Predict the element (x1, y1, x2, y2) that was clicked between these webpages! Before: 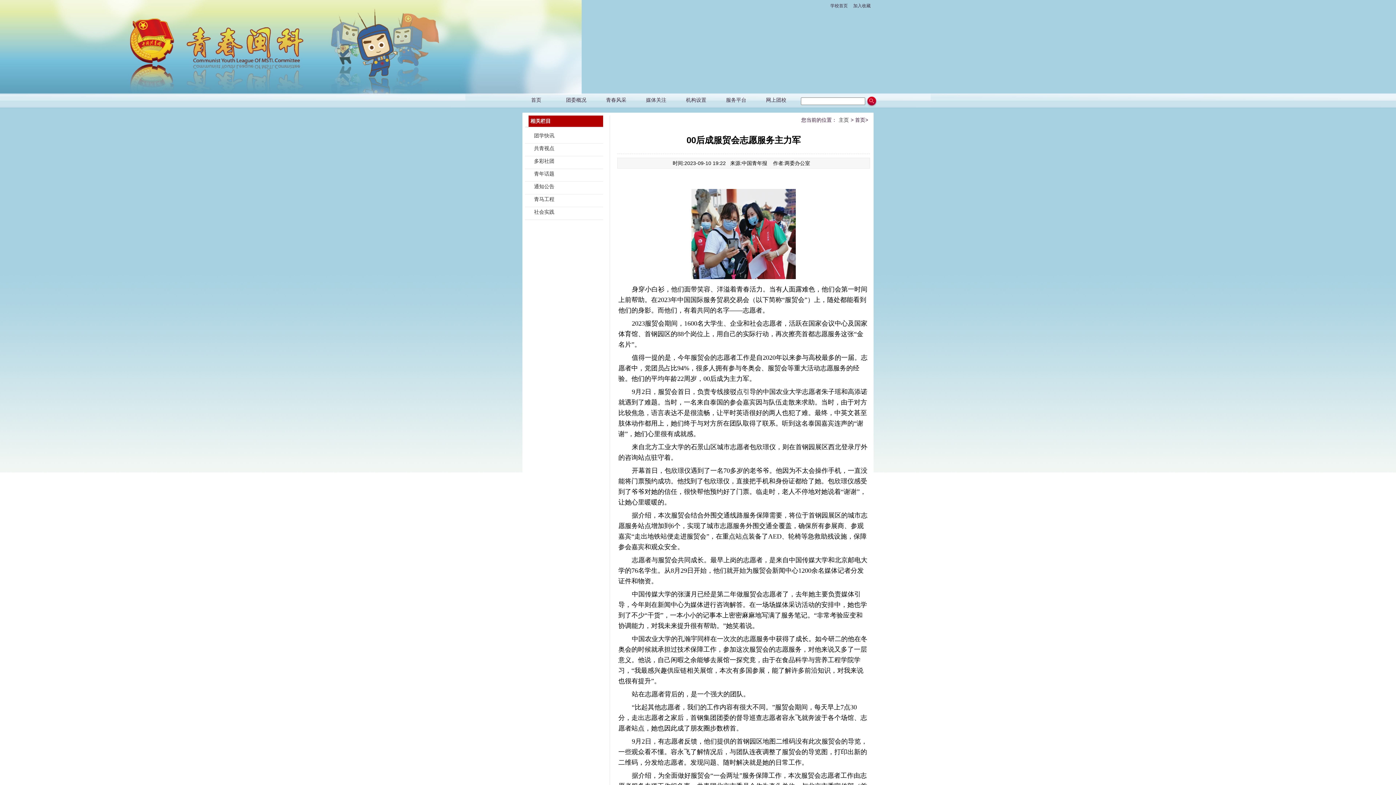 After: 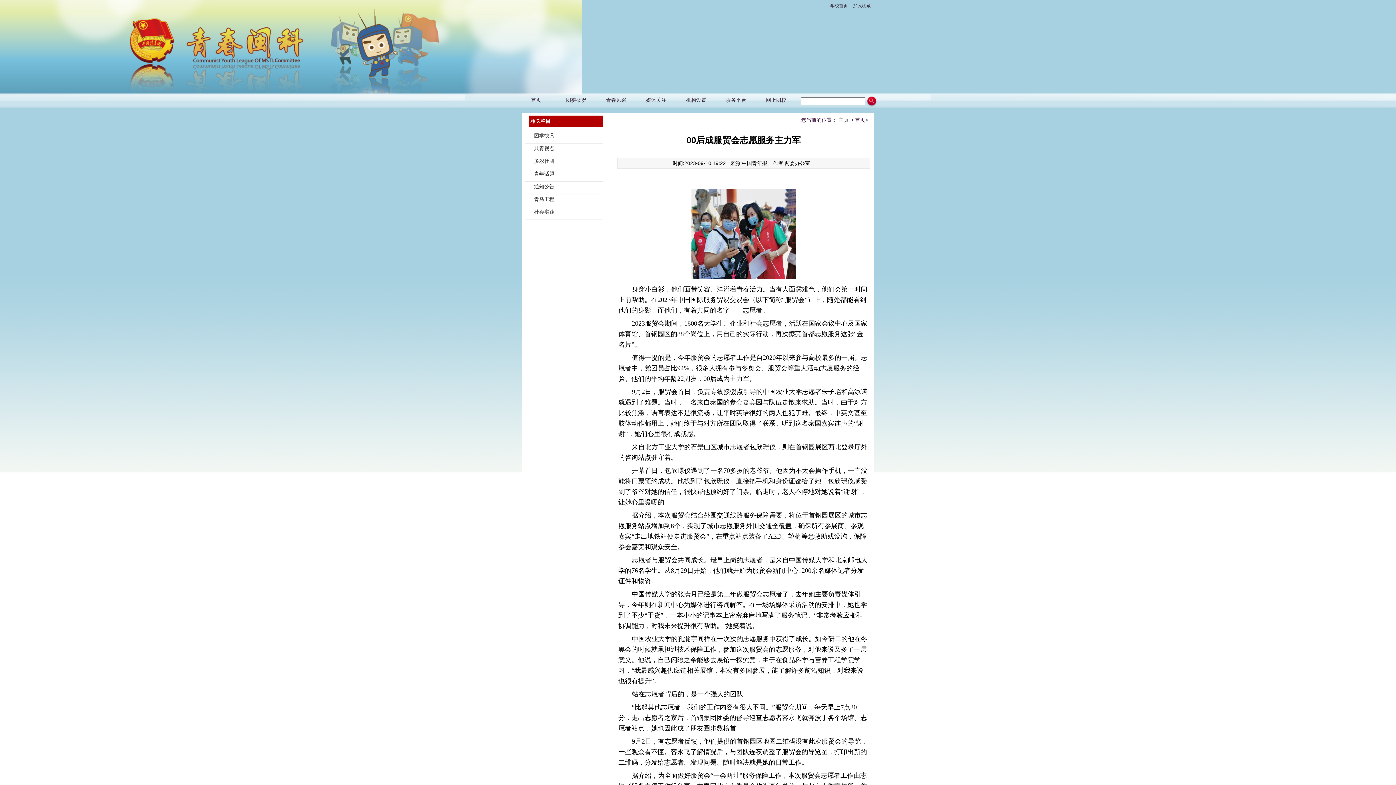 Action: label: 加入收藏 bbox: (853, 3, 870, 8)